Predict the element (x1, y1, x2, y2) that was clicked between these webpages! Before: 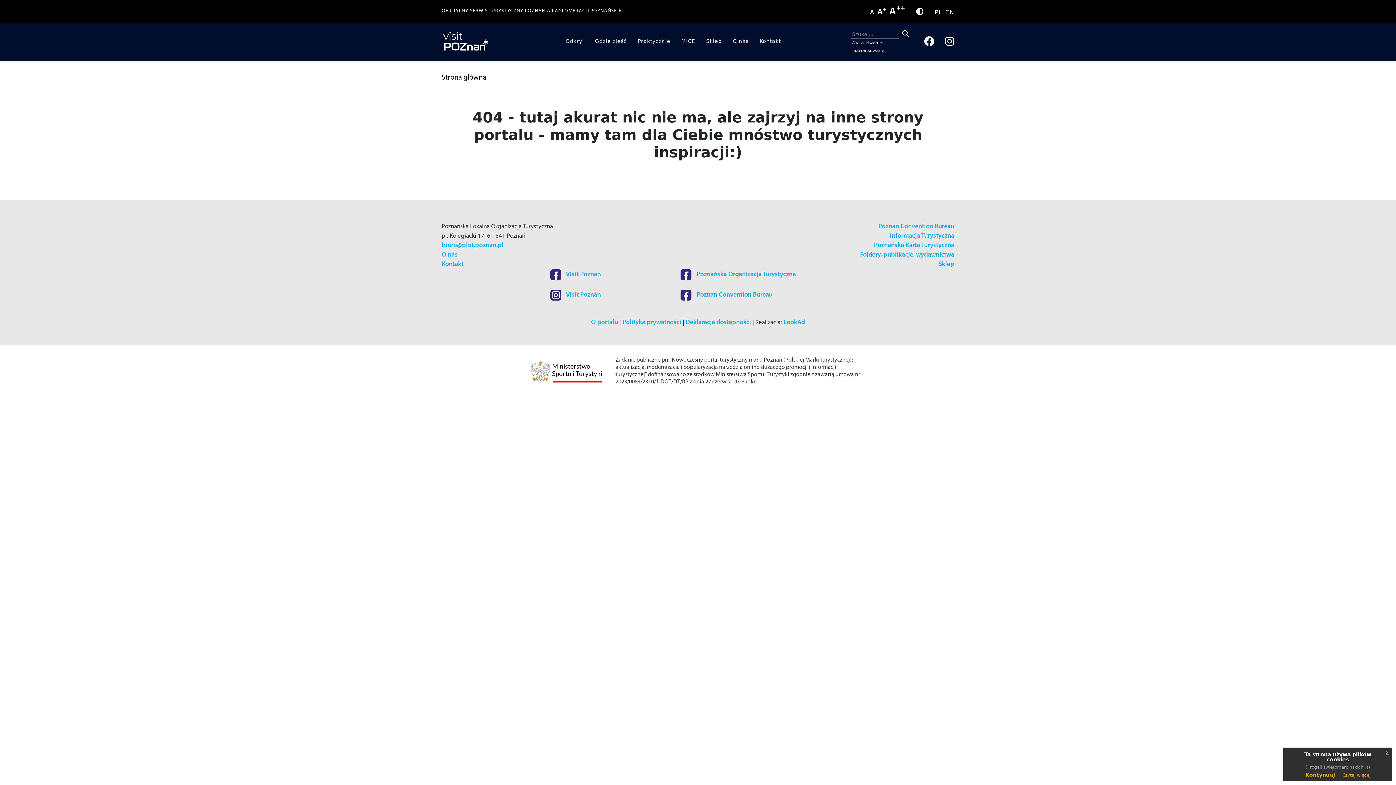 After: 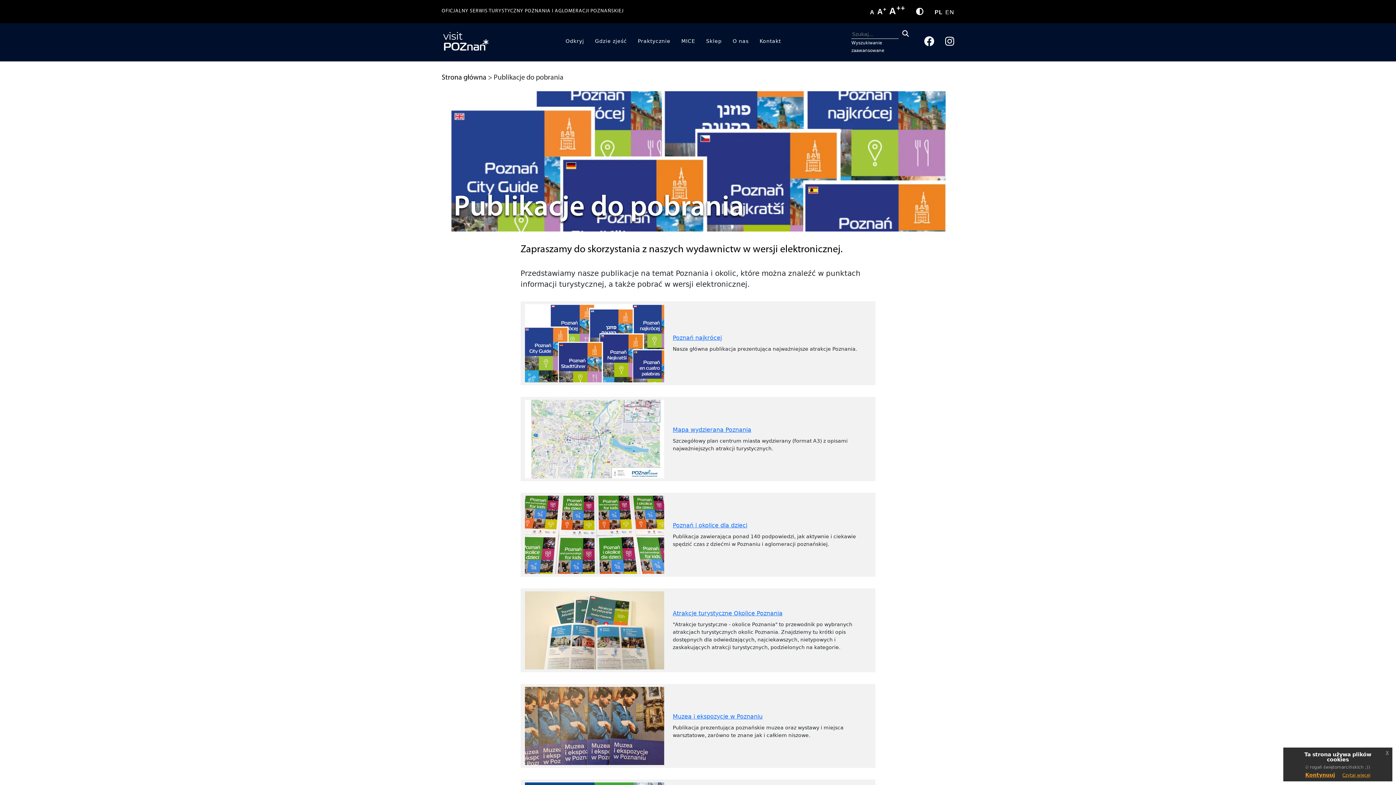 Action: label: Foldery, publikacje, wydawnictwa bbox: (860, 251, 954, 258)